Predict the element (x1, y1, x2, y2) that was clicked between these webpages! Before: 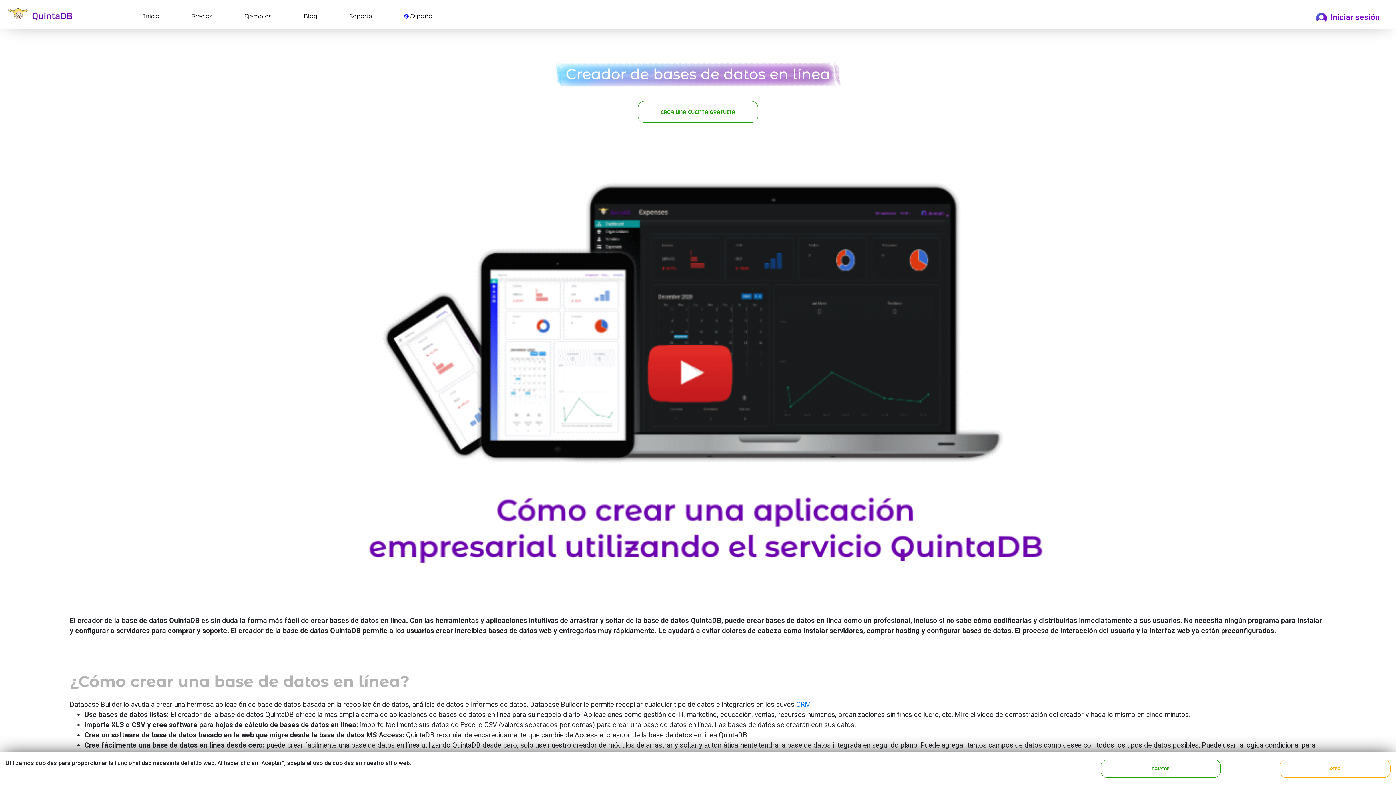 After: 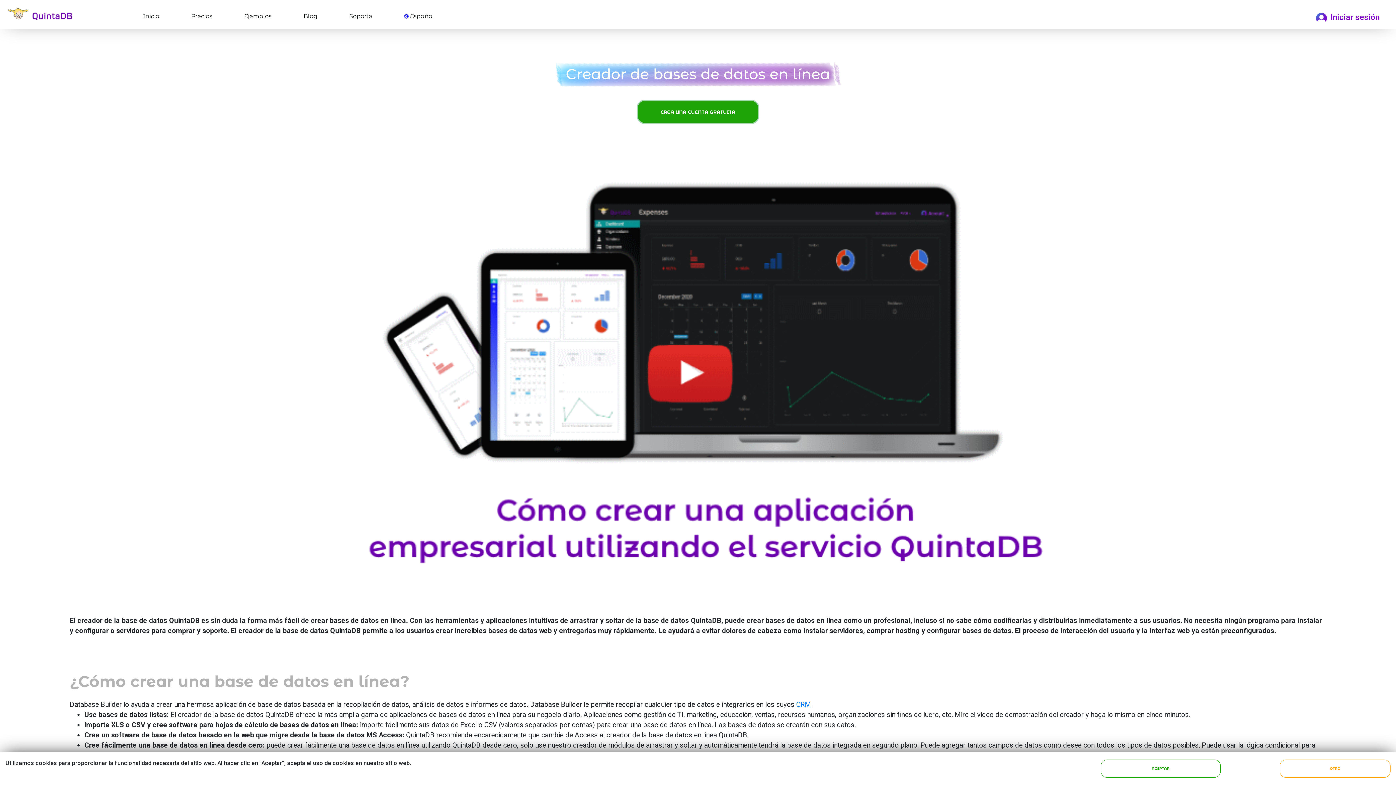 Action: label: CREA UNA CUENTA GRATUITA bbox: (638, 101, 758, 122)